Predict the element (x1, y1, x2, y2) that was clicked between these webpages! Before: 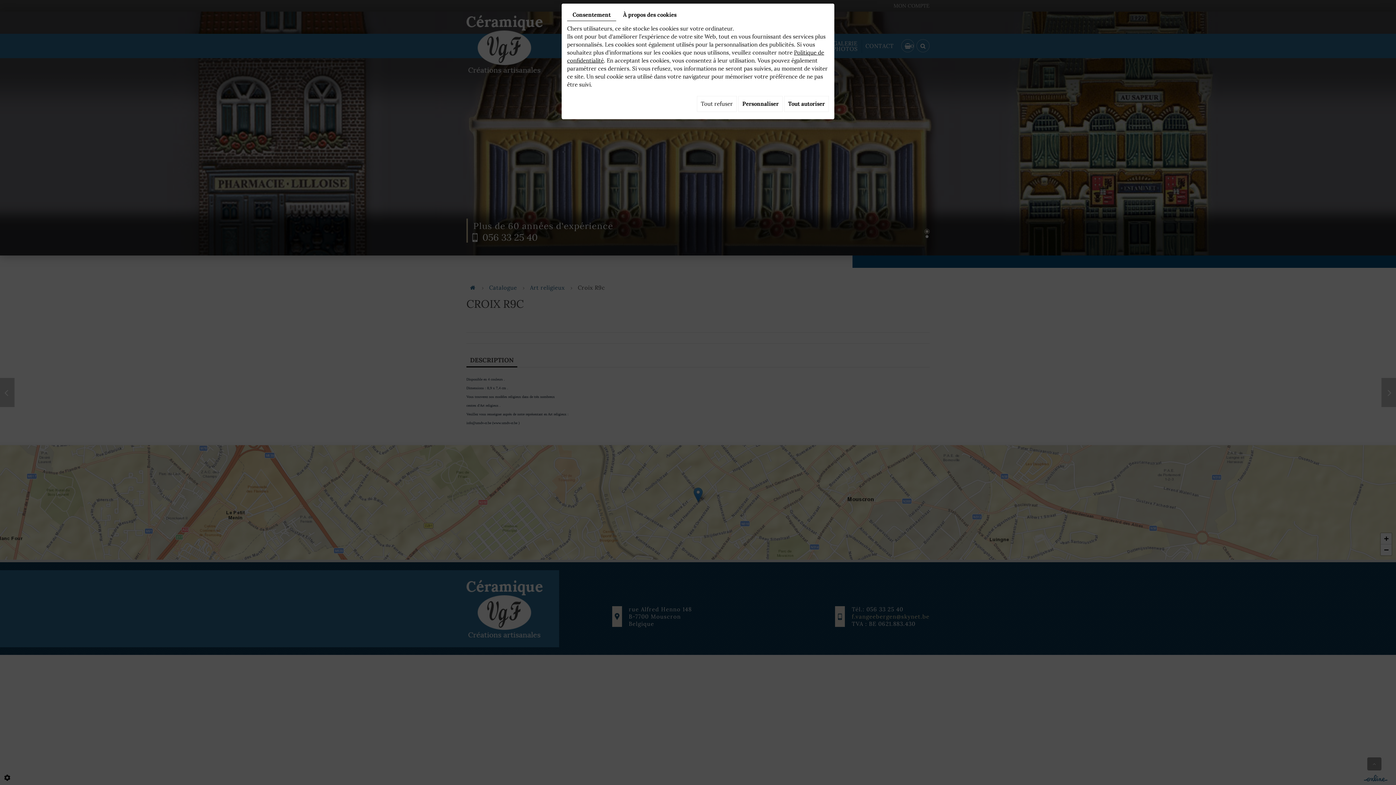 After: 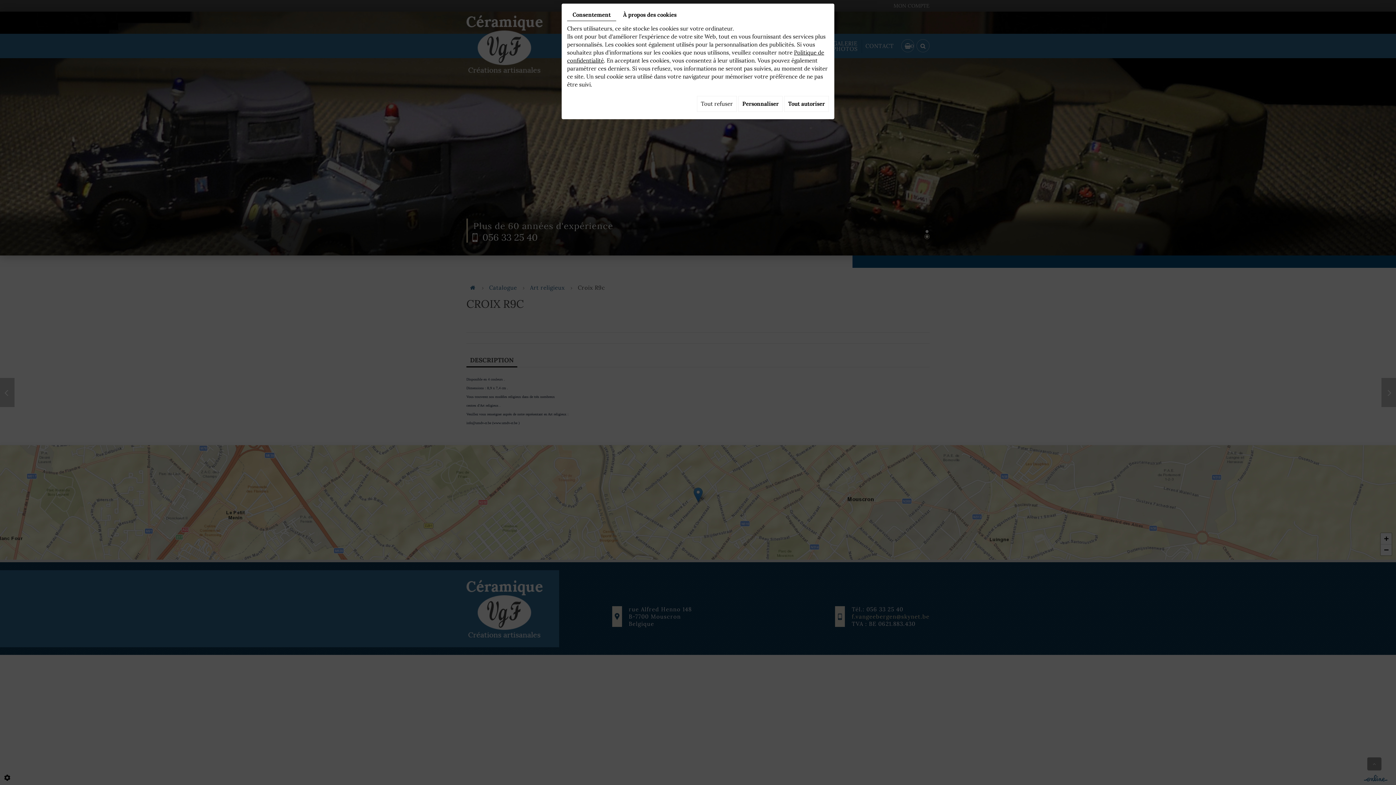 Action: bbox: (567, 9, 616, 21) label: Consentement